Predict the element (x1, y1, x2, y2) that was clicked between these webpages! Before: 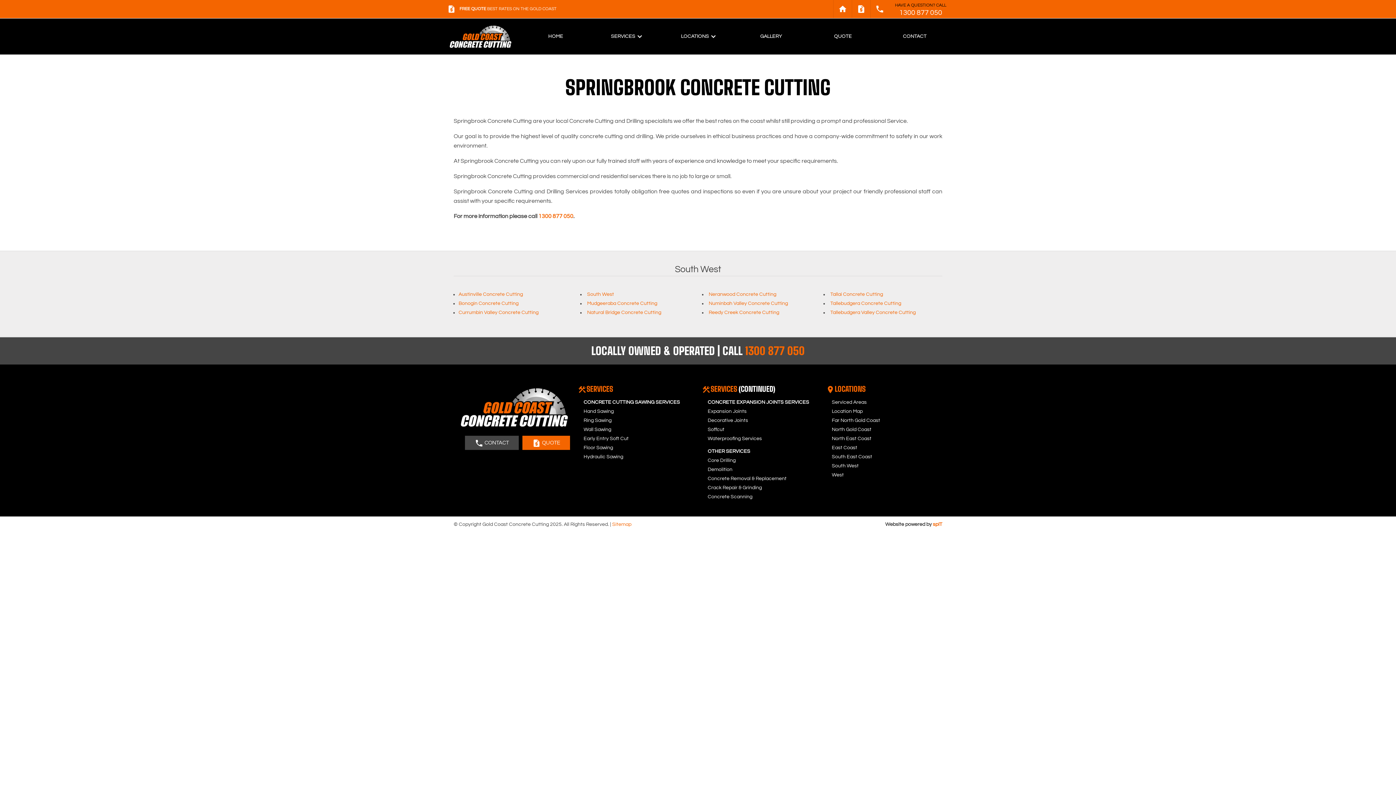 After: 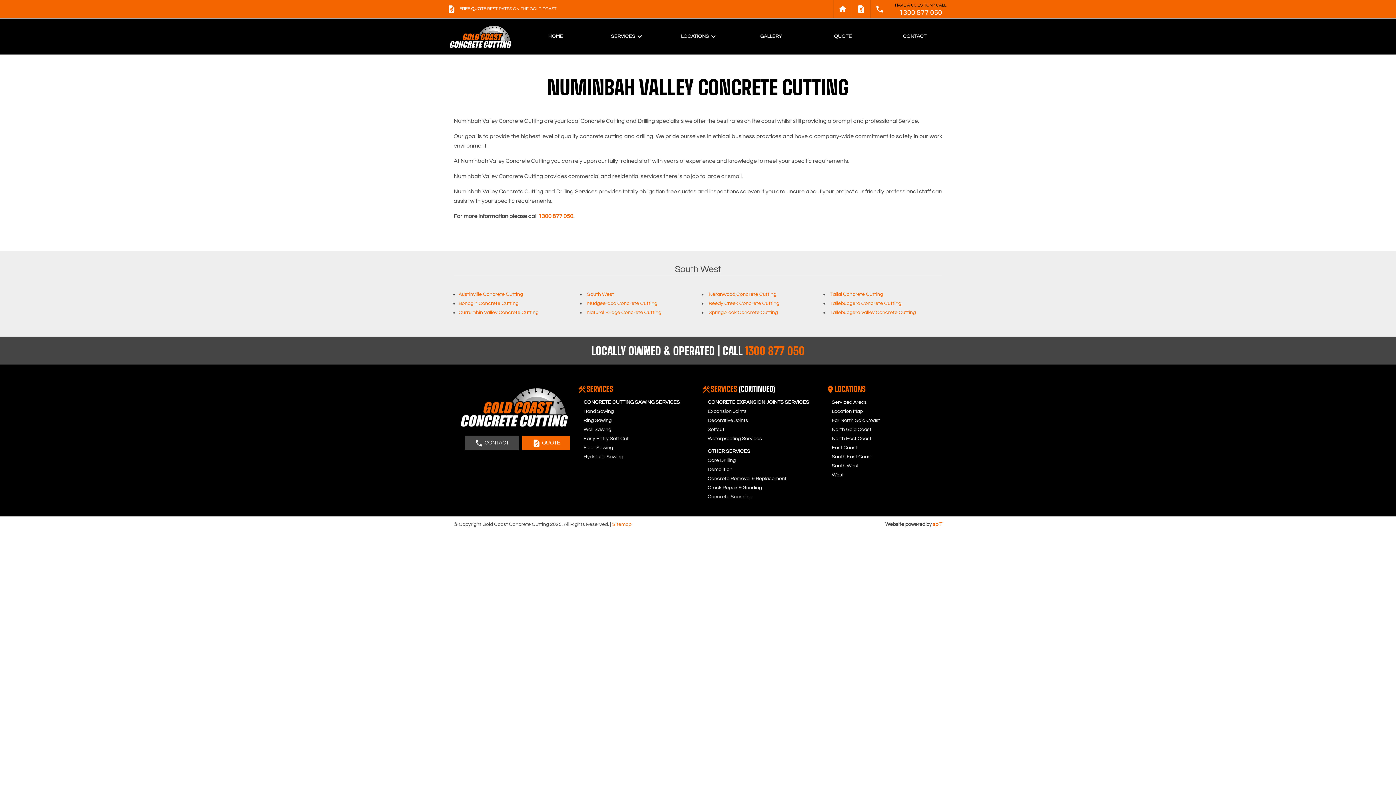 Action: label: Numinbah Valley Concrete Cutting bbox: (708, 301, 788, 306)